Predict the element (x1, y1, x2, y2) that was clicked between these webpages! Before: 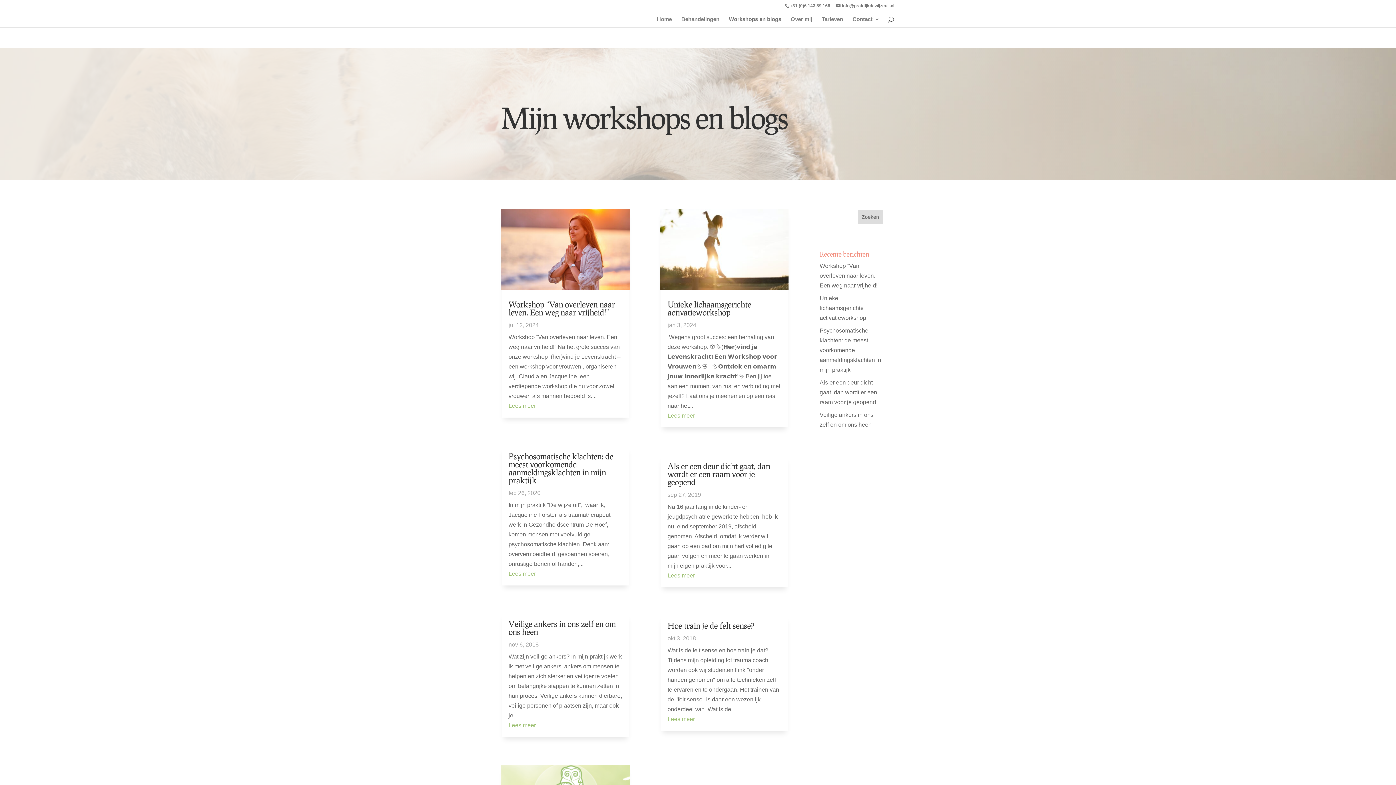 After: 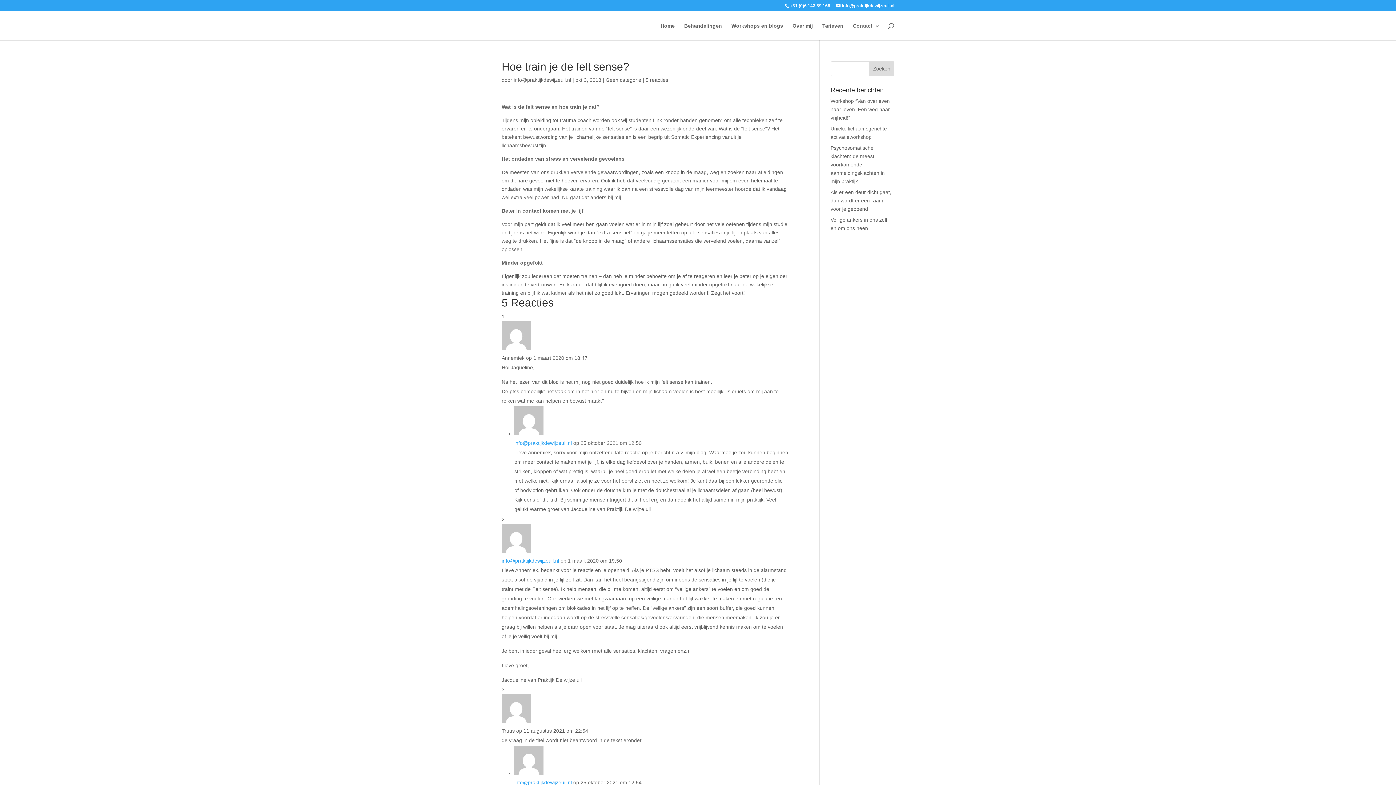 Action: label: Lees meer bbox: (667, 716, 695, 722)